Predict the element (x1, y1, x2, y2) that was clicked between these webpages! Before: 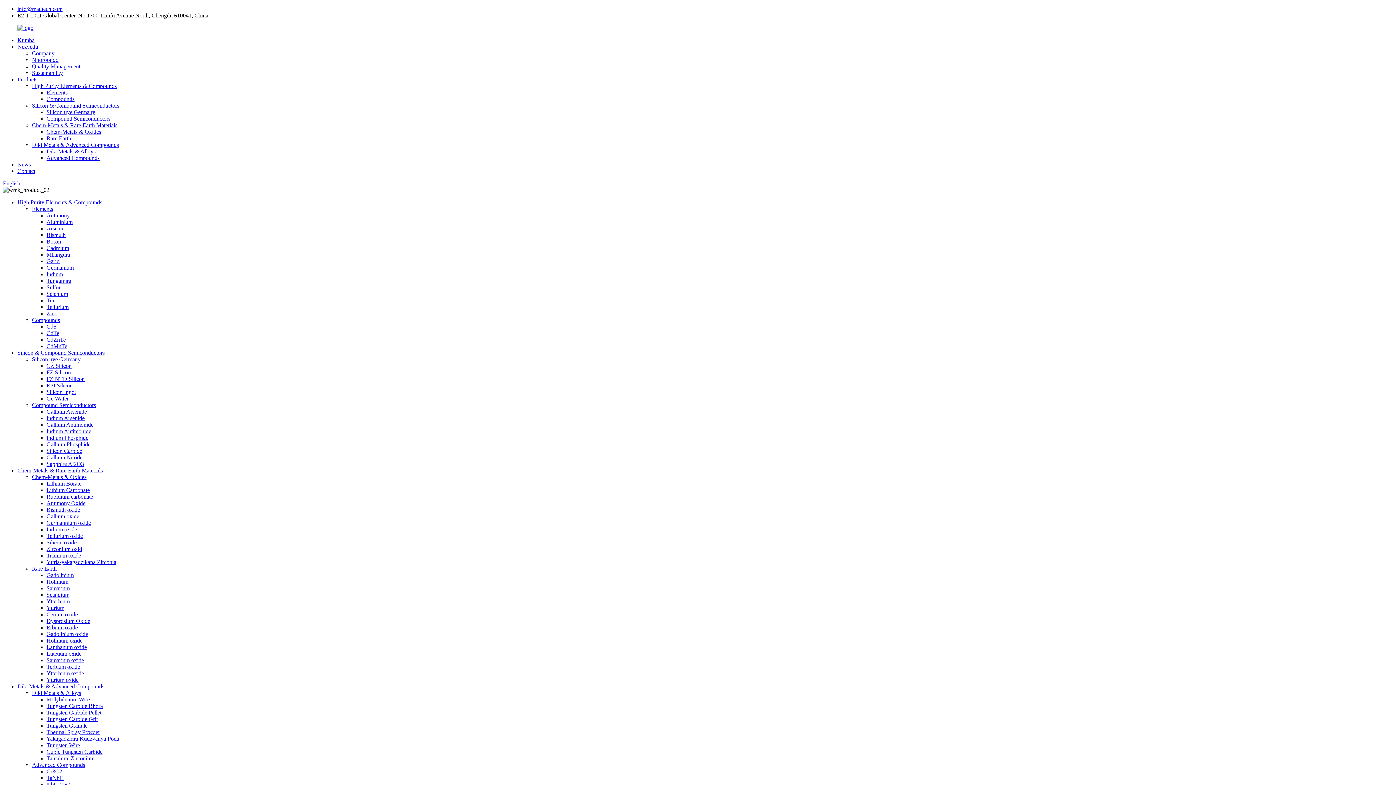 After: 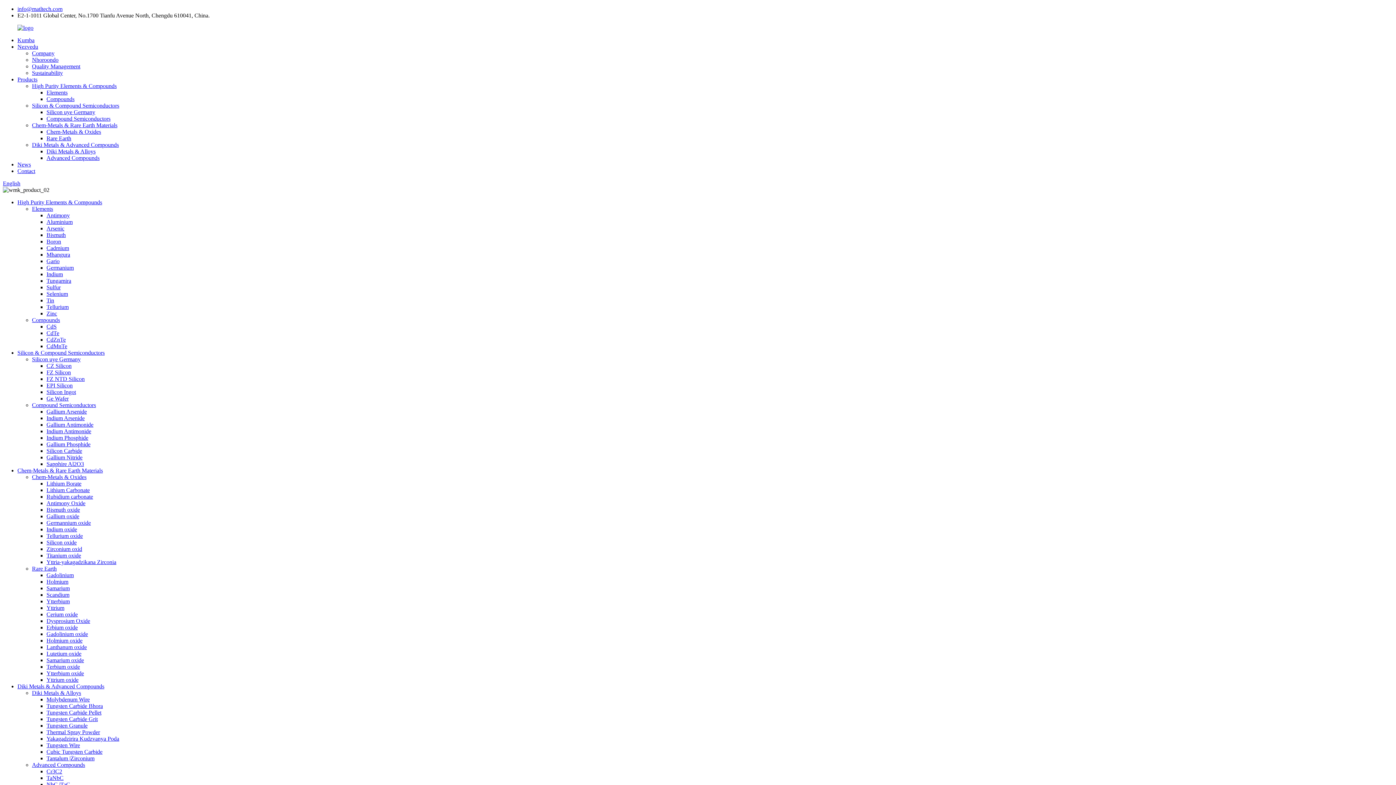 Action: bbox: (46, 539, 76, 545) label: Silicon oxide